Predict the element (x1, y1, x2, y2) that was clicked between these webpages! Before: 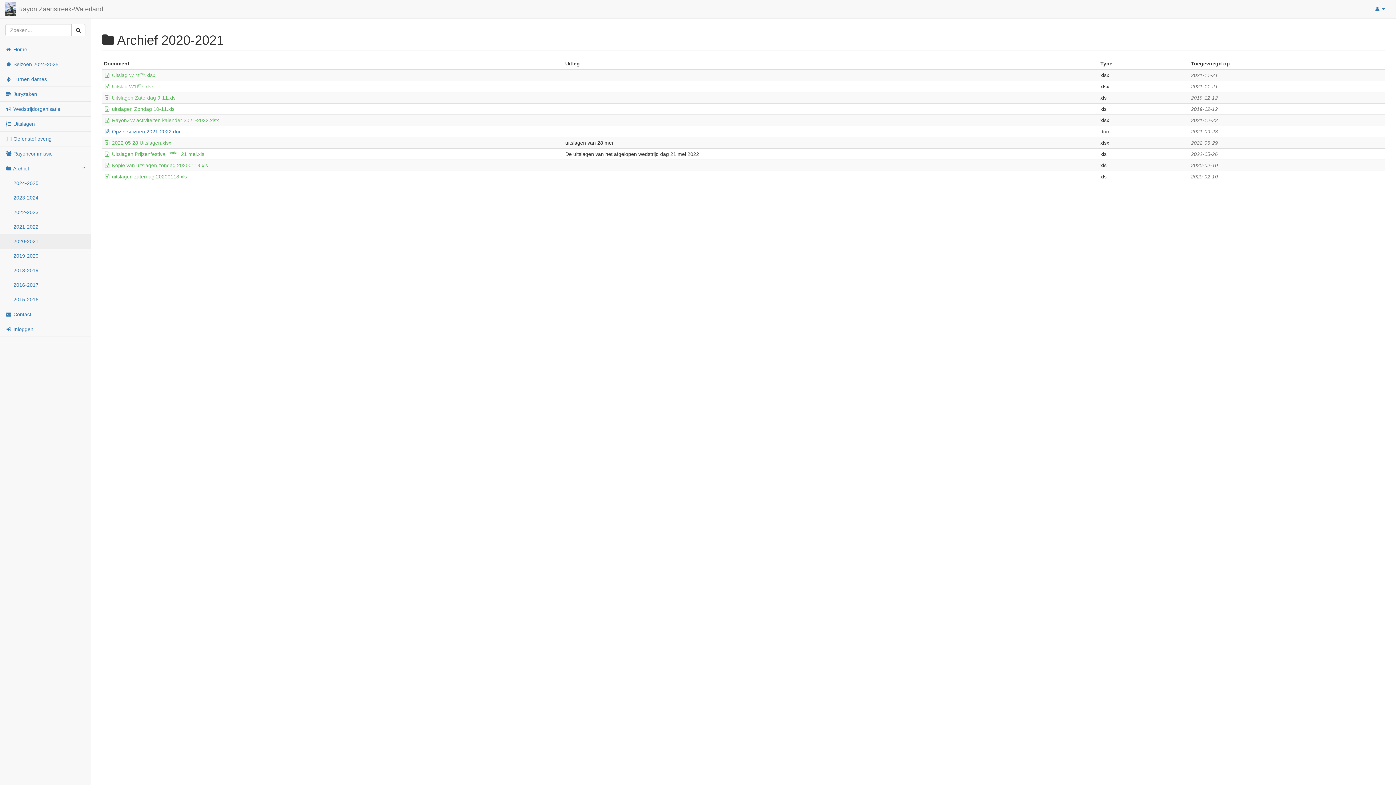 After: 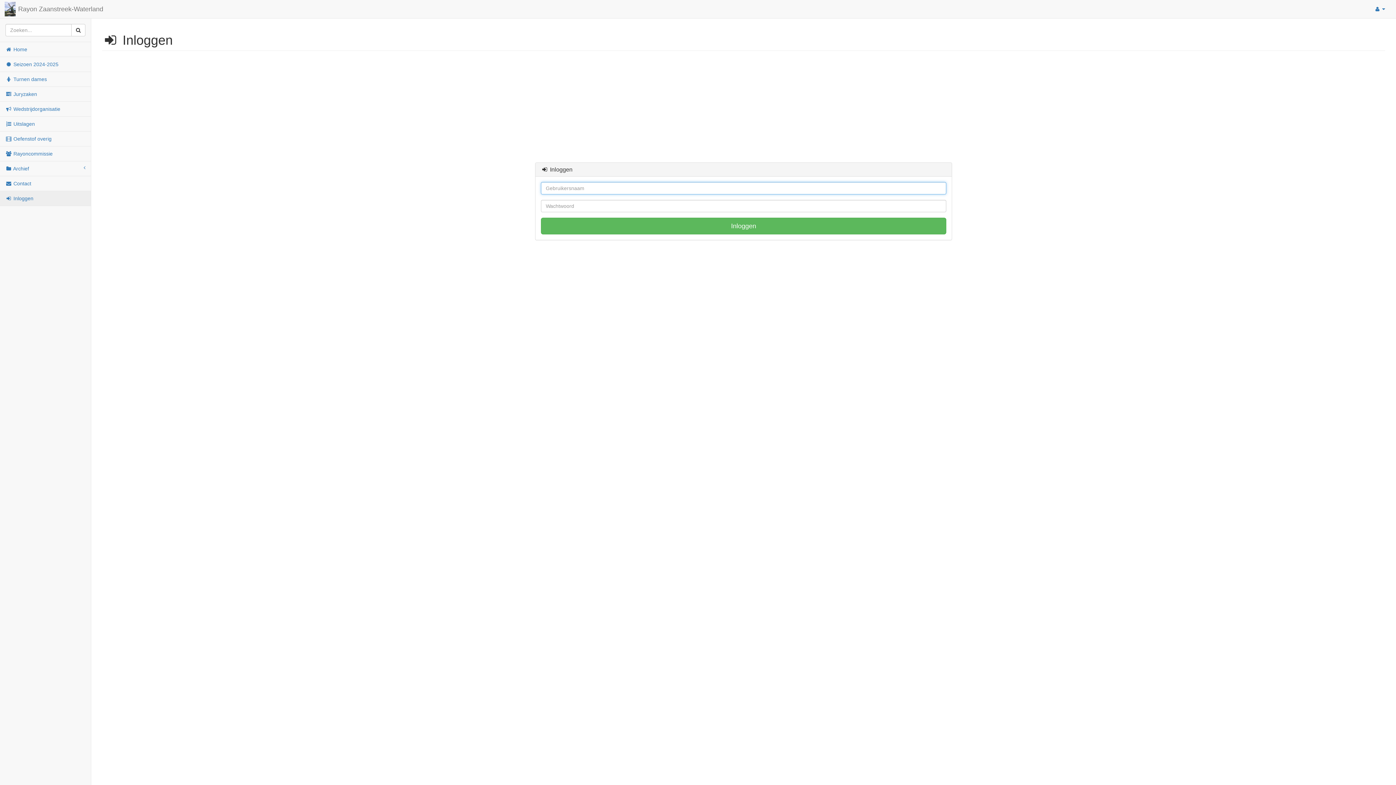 Action: label:  Inloggen bbox: (0, 322, 90, 336)